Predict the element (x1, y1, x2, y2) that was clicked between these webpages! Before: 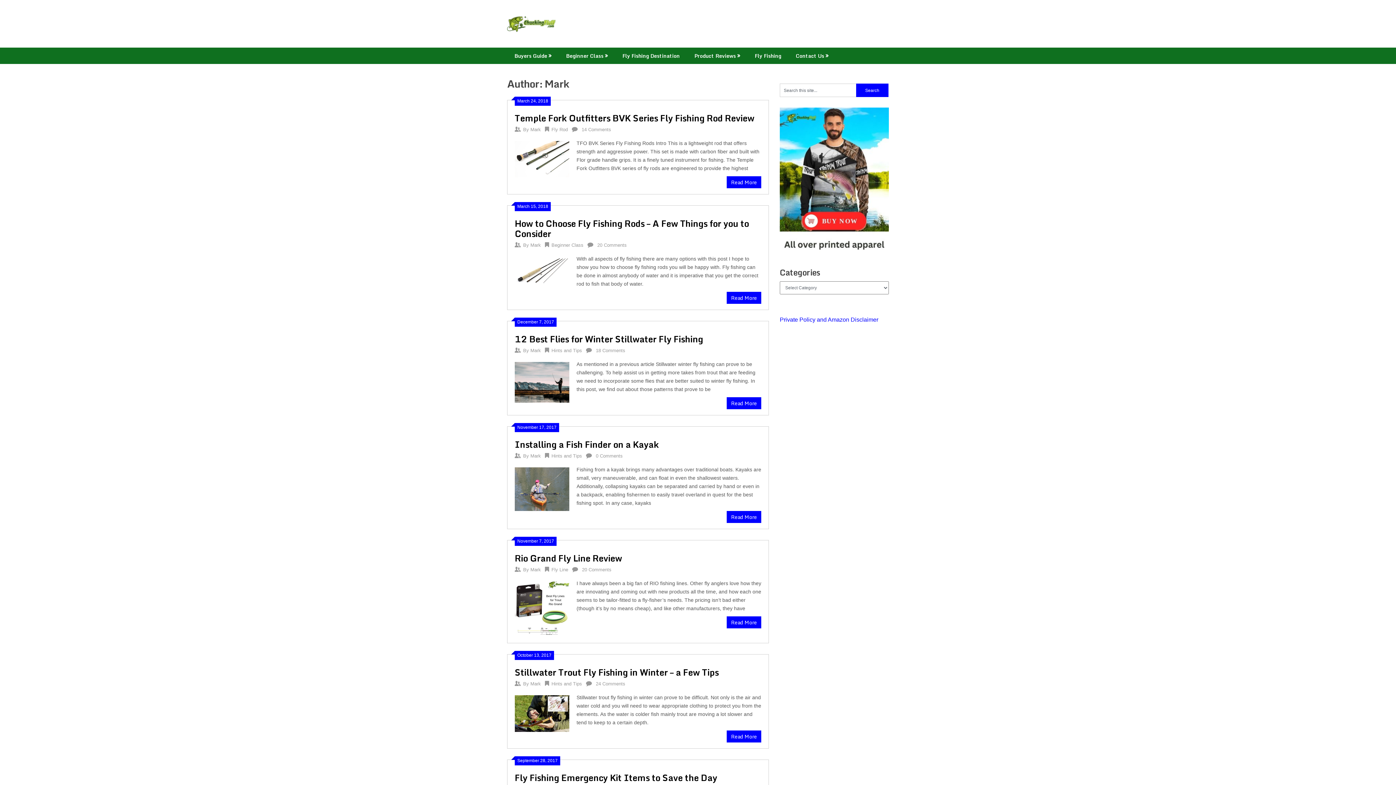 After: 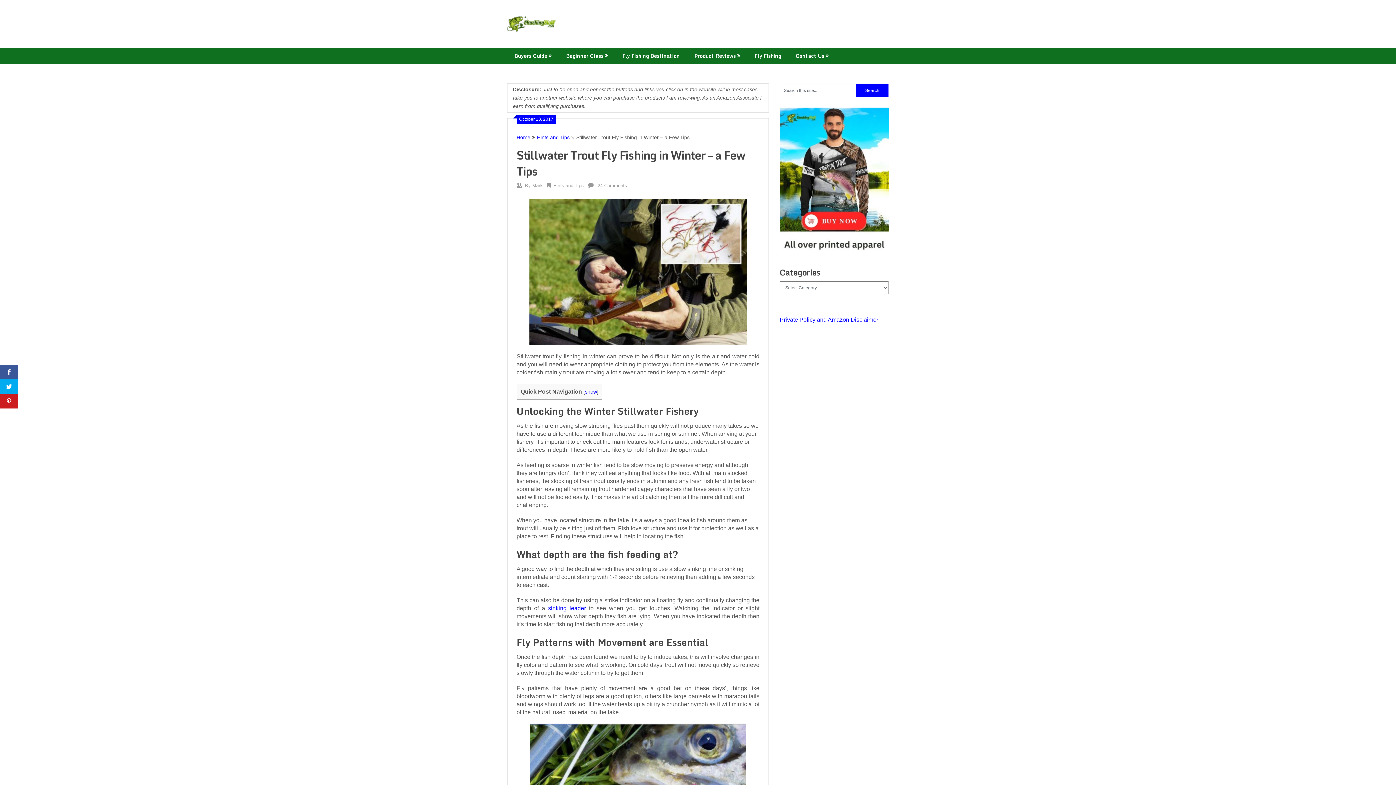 Action: bbox: (514, 693, 569, 732)